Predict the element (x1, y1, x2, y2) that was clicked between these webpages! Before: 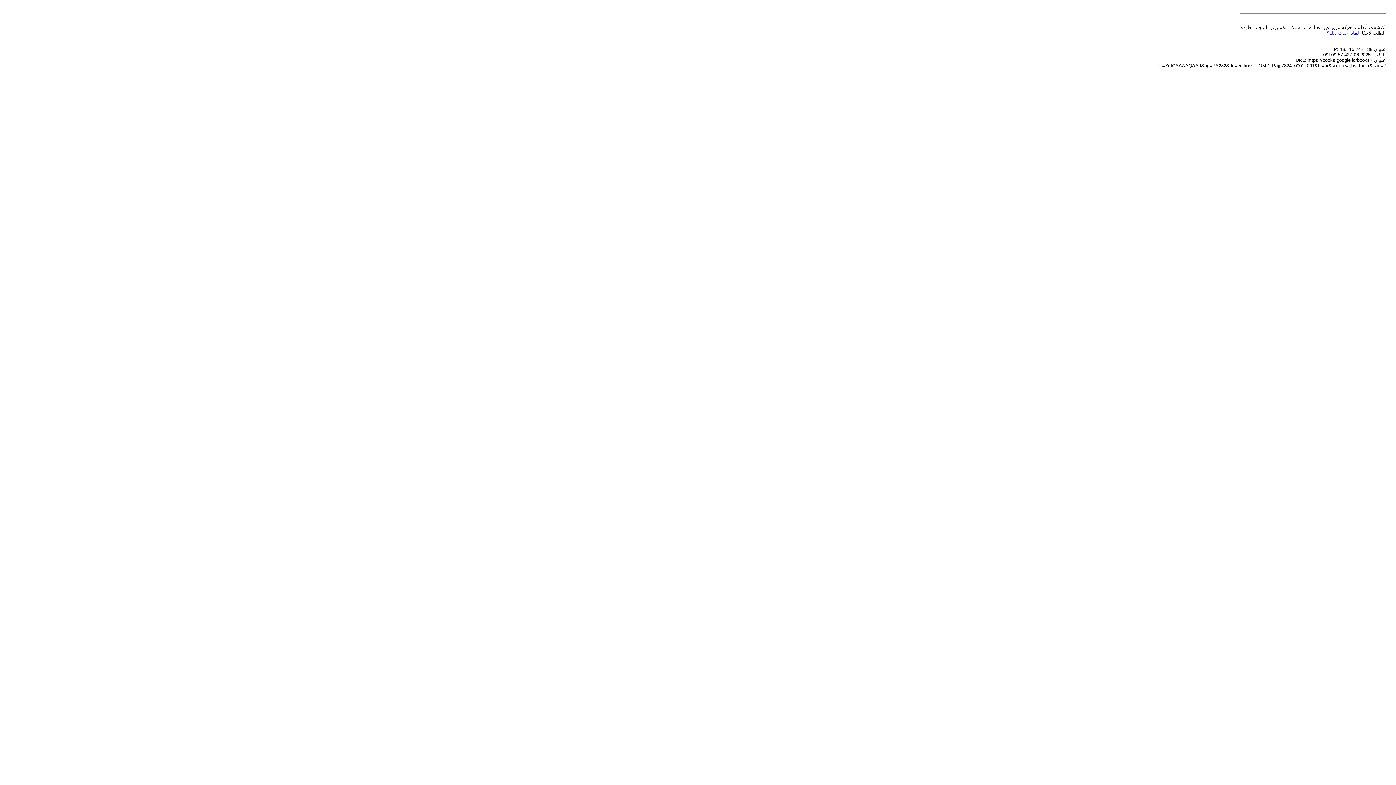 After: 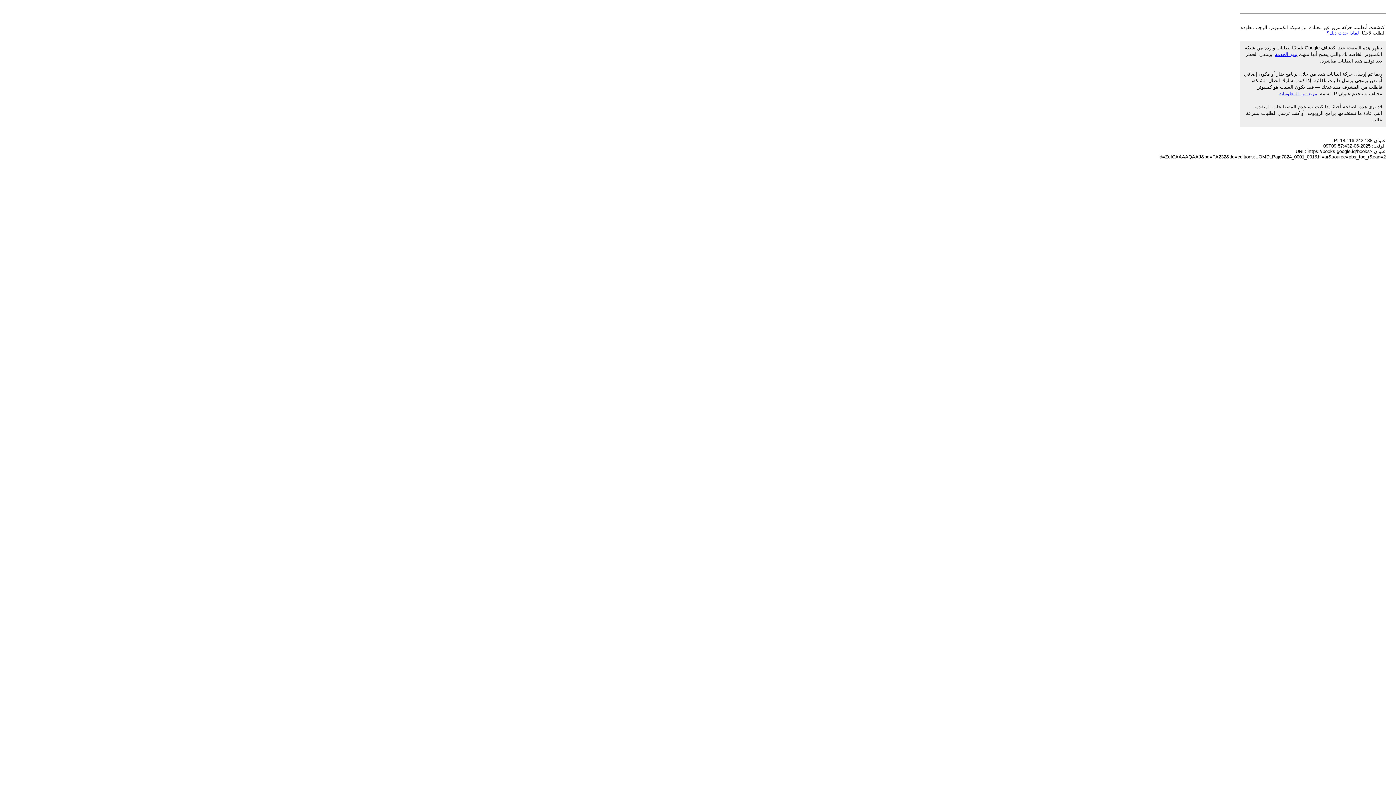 Action: label: لماذا حدث ذلك؟ bbox: (1326, 30, 1359, 35)